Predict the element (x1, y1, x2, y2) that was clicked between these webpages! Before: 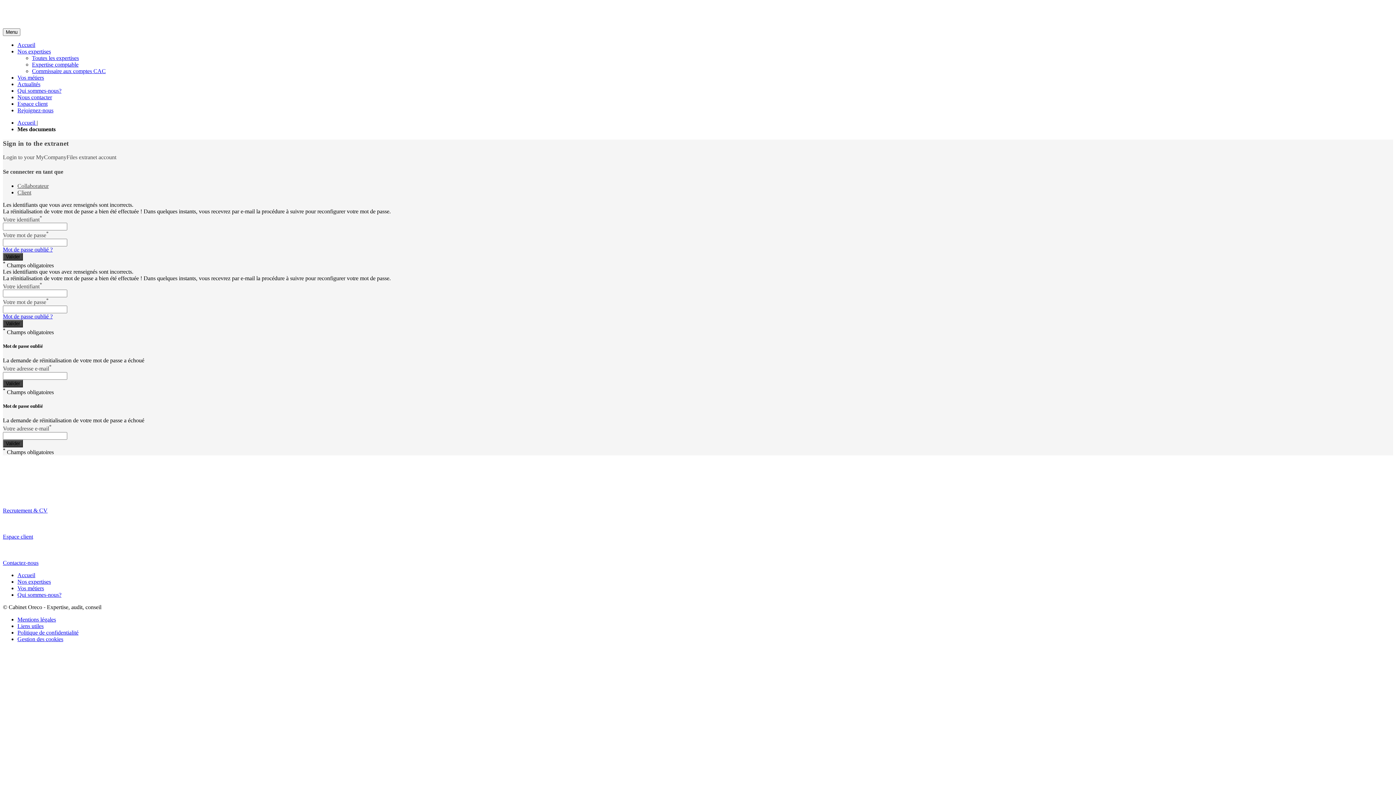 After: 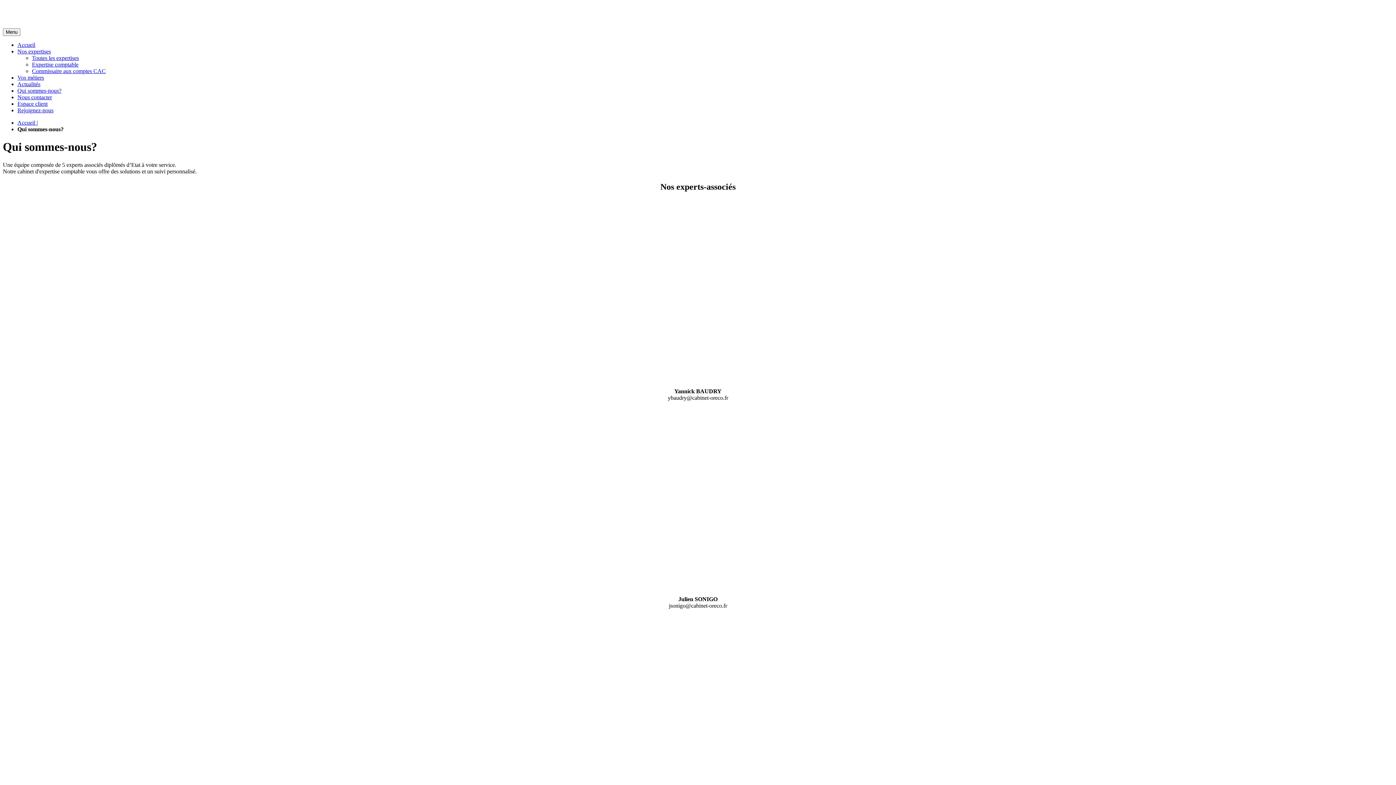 Action: bbox: (17, 87, 61, 93) label: Qui sommes-nous?